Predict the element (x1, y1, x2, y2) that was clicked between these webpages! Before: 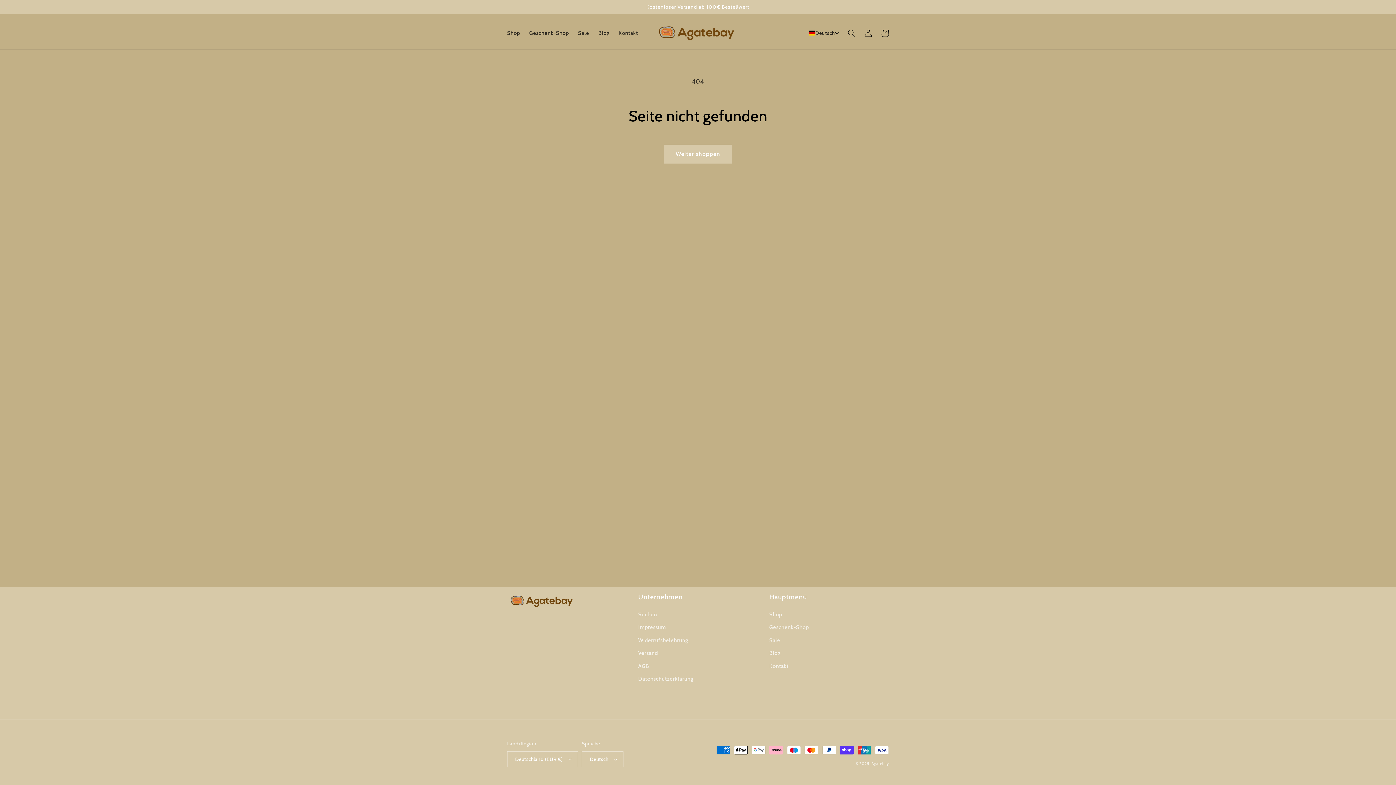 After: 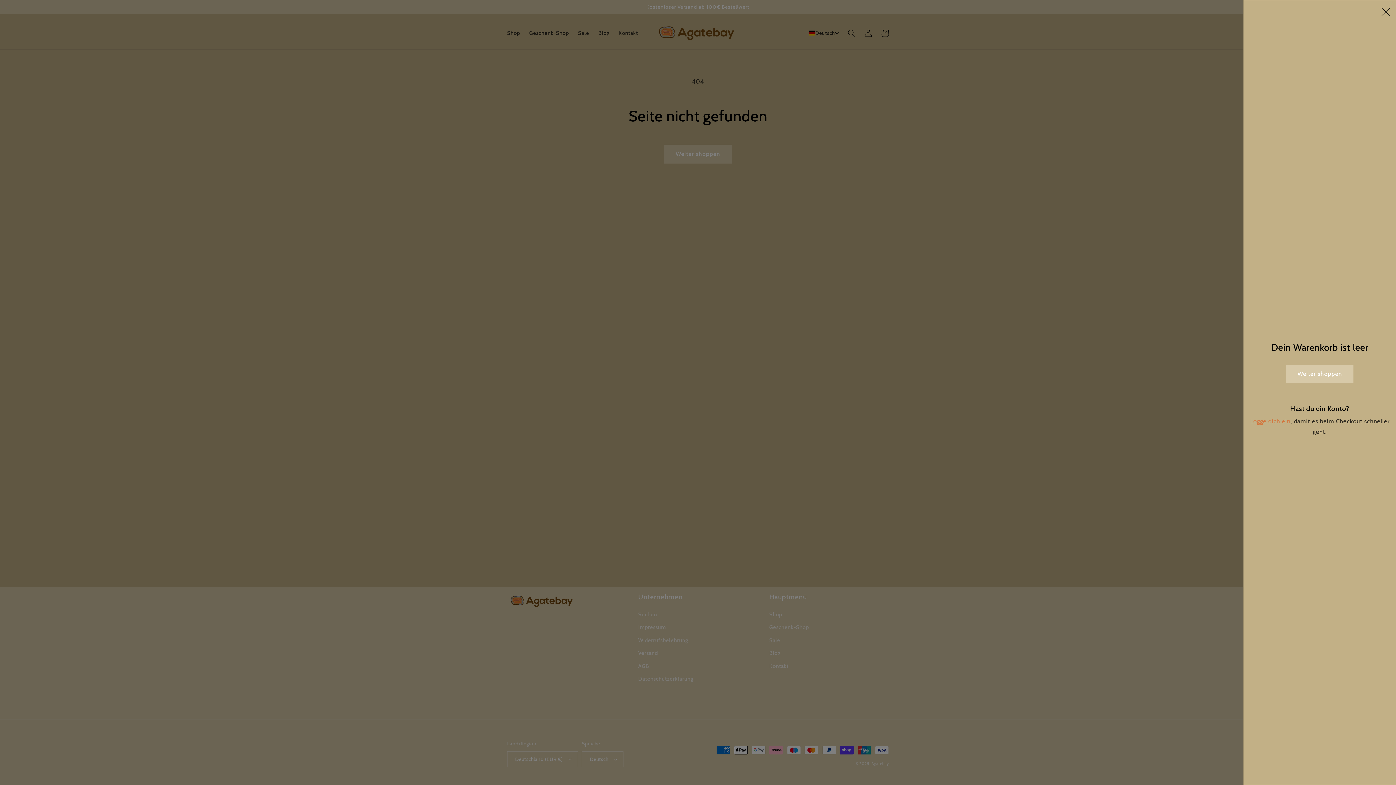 Action: bbox: (876, 24, 893, 41) label: Warenkorb